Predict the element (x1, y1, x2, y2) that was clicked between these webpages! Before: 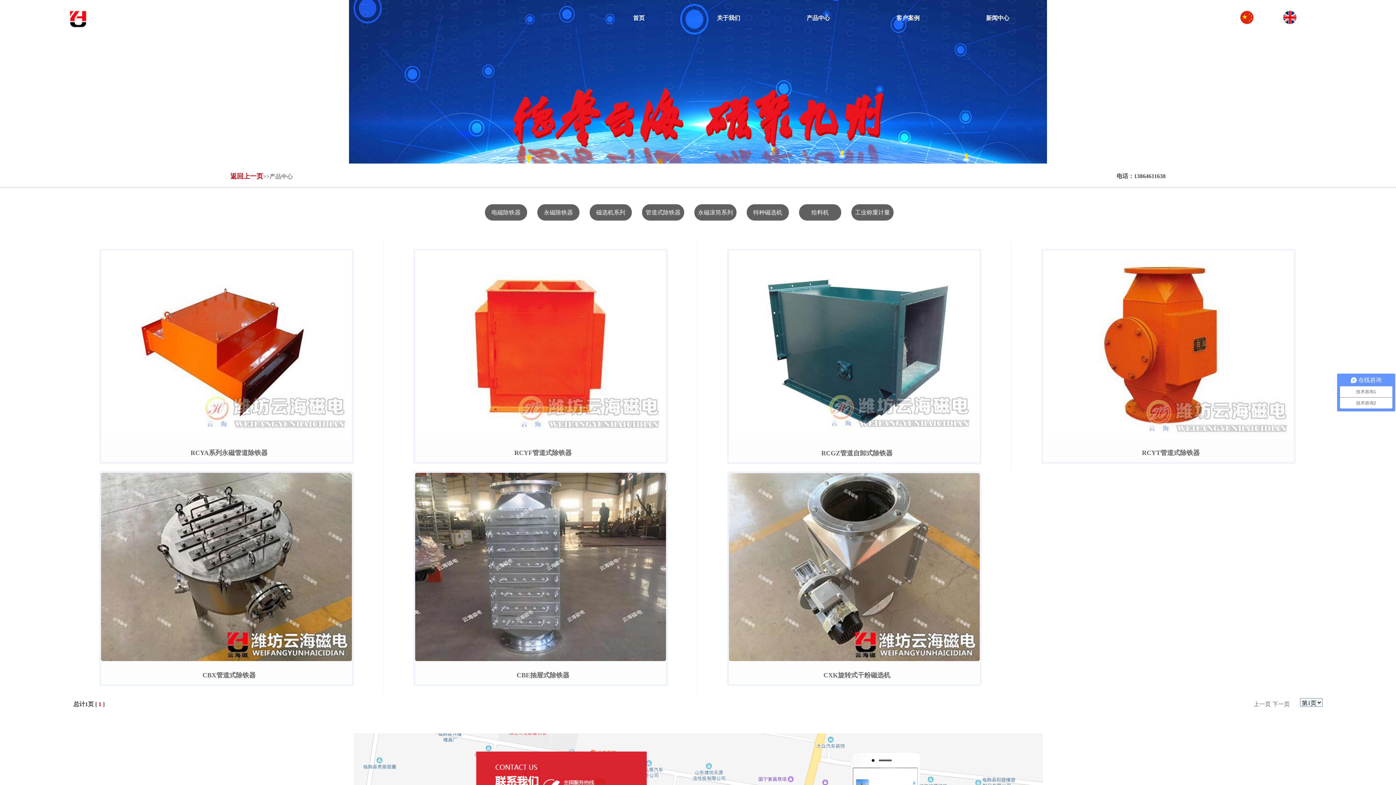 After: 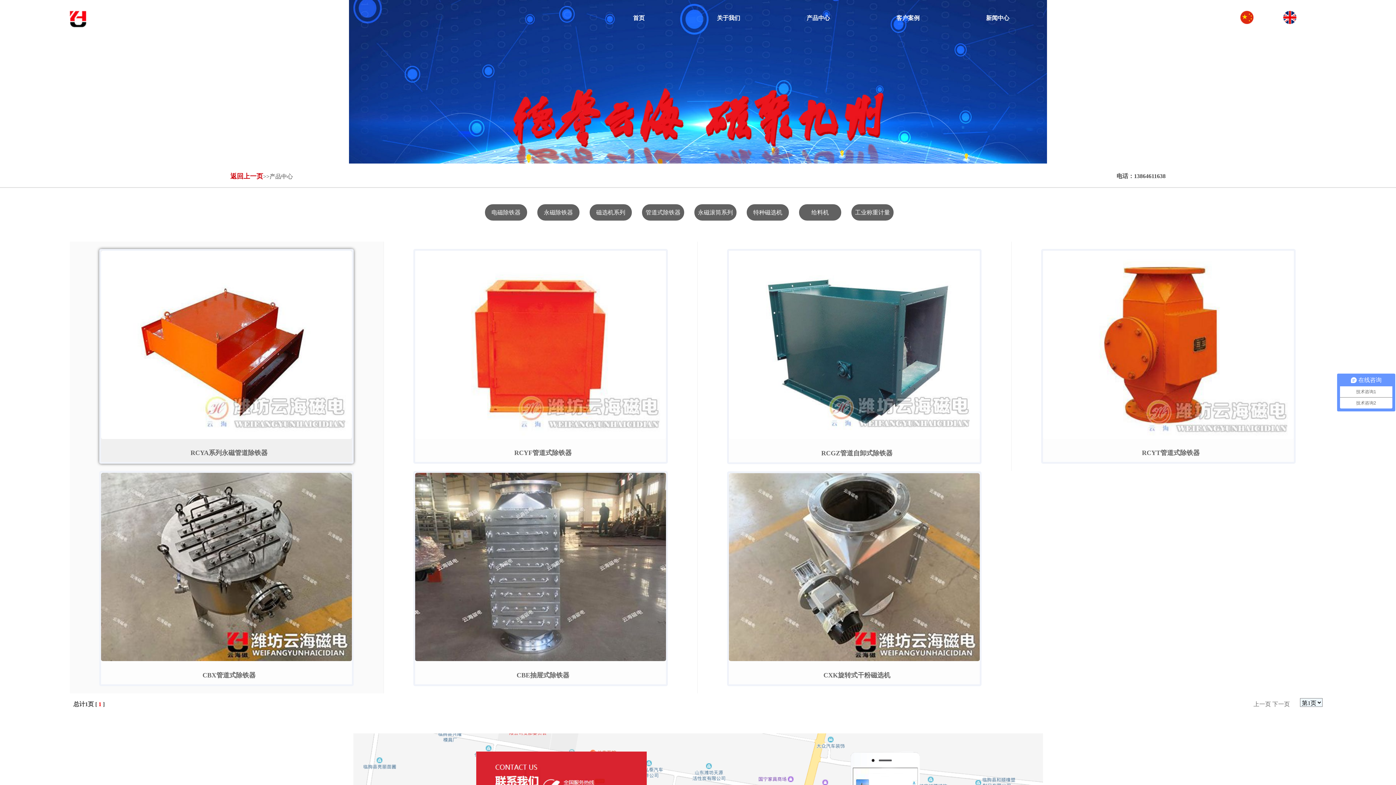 Action: label: RCYA系列永磁管道除铁器 bbox: (103, 447, 354, 459)